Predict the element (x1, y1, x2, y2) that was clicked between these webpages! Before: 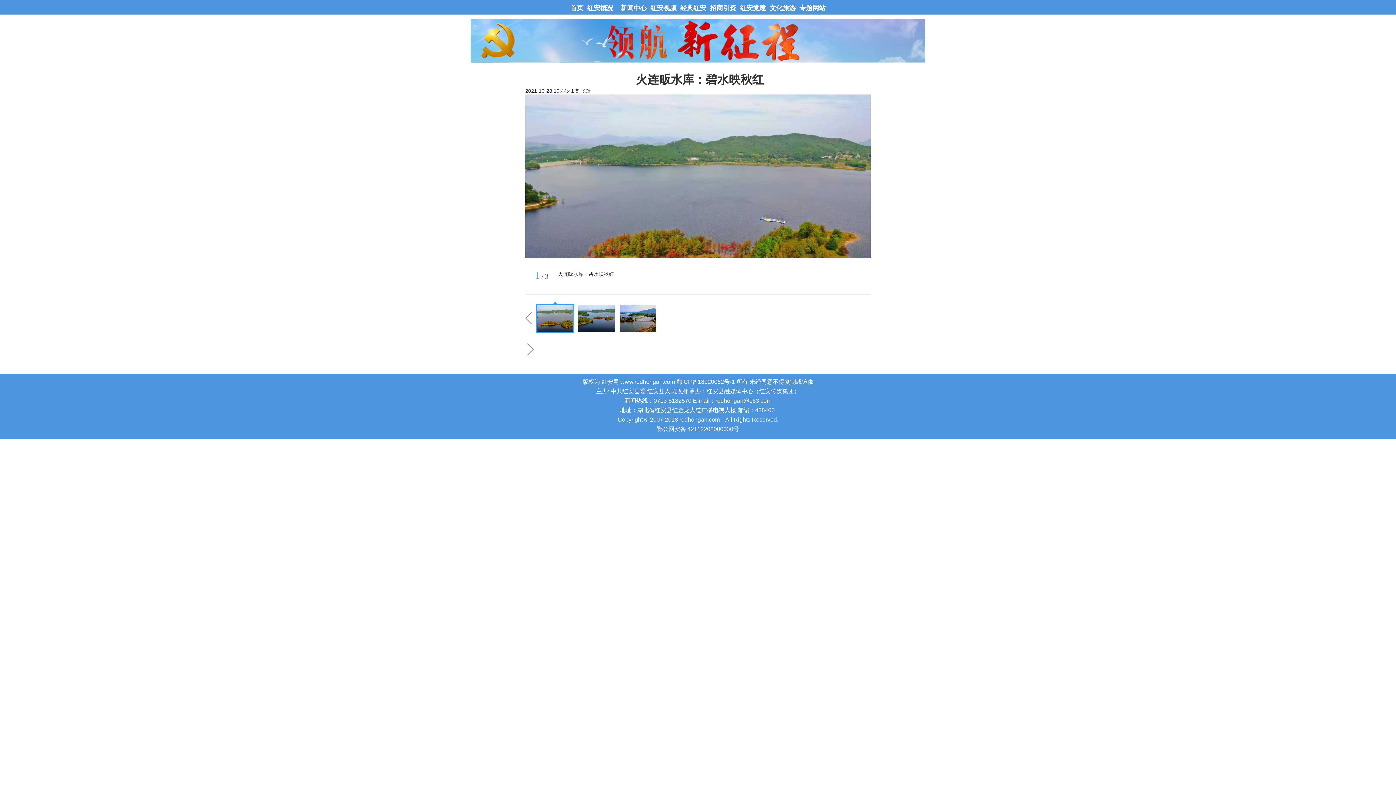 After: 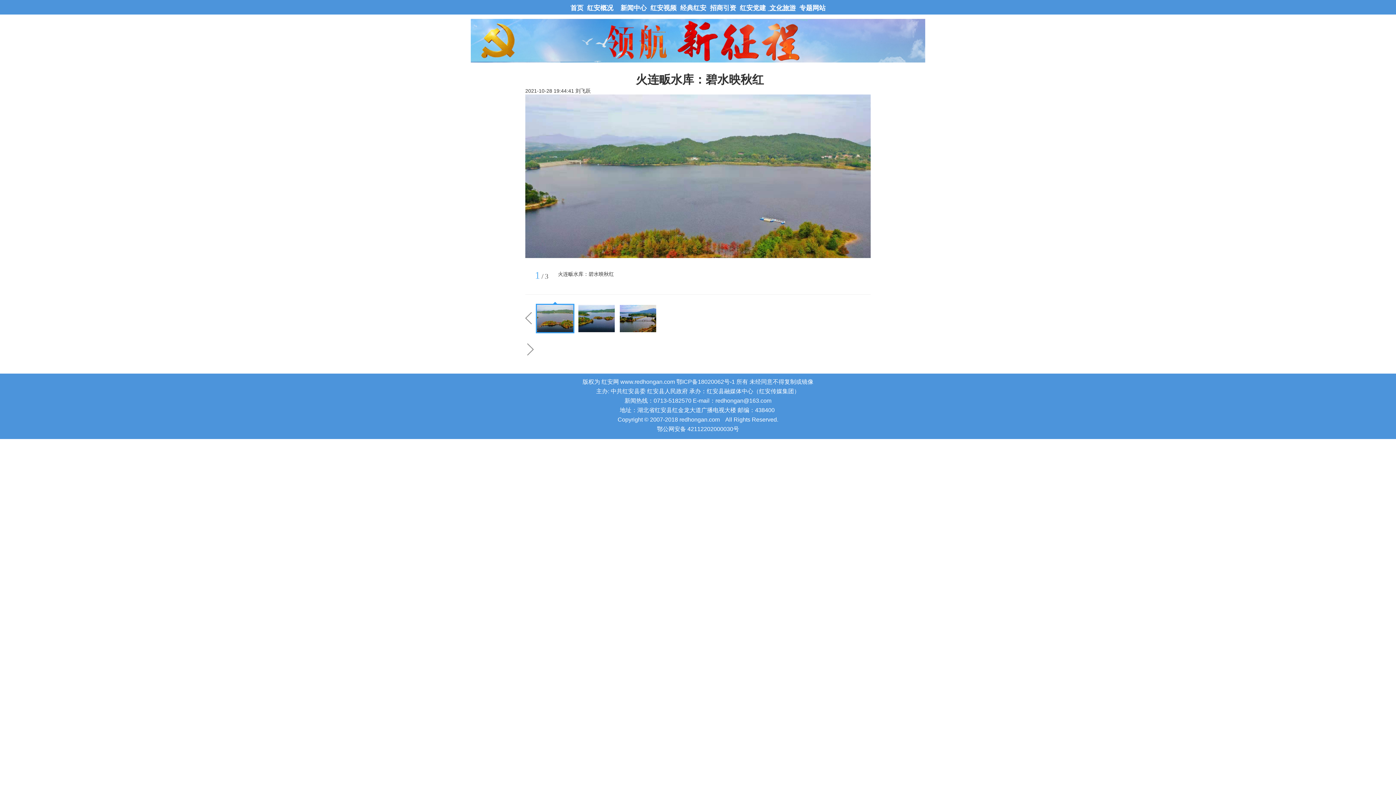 Action: bbox: (768, 4, 796, 11) label:  文化旅游